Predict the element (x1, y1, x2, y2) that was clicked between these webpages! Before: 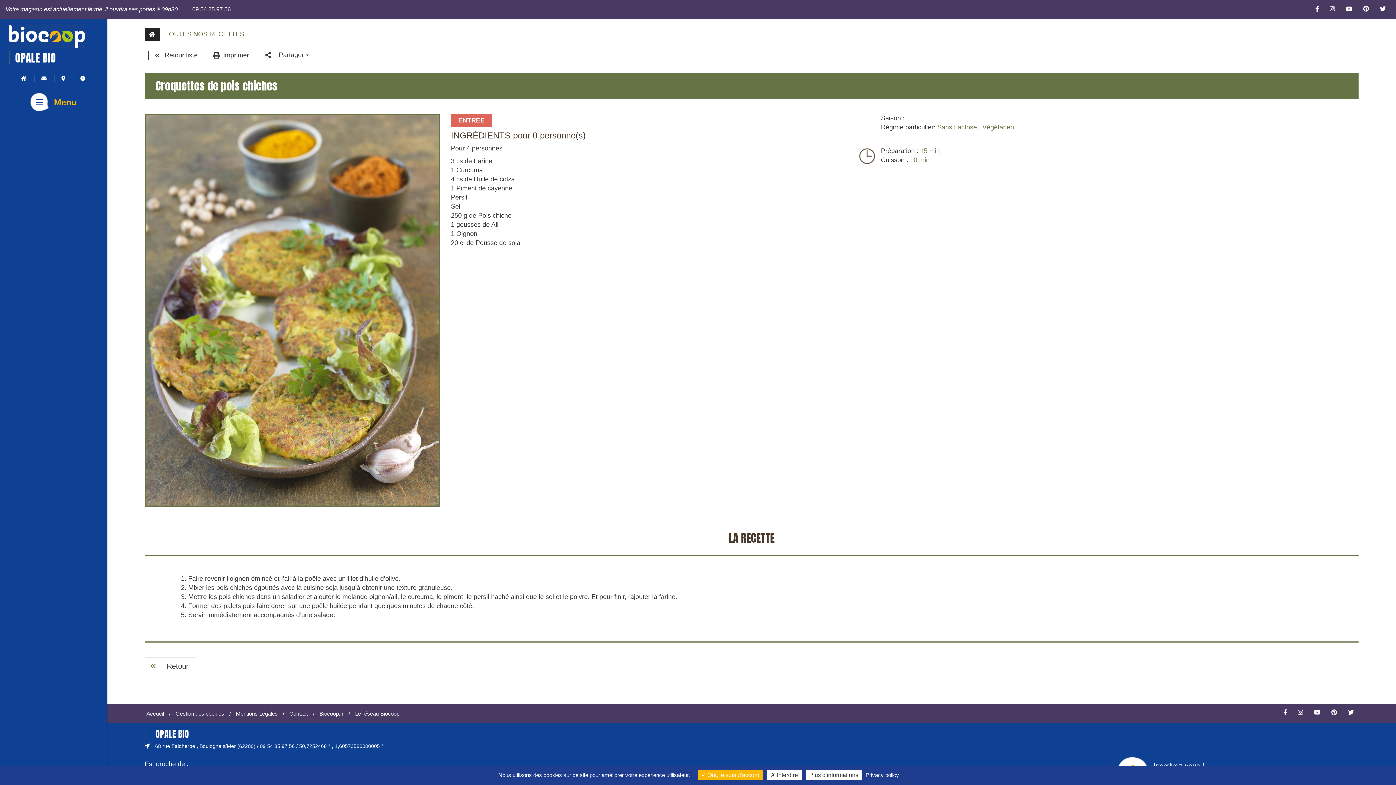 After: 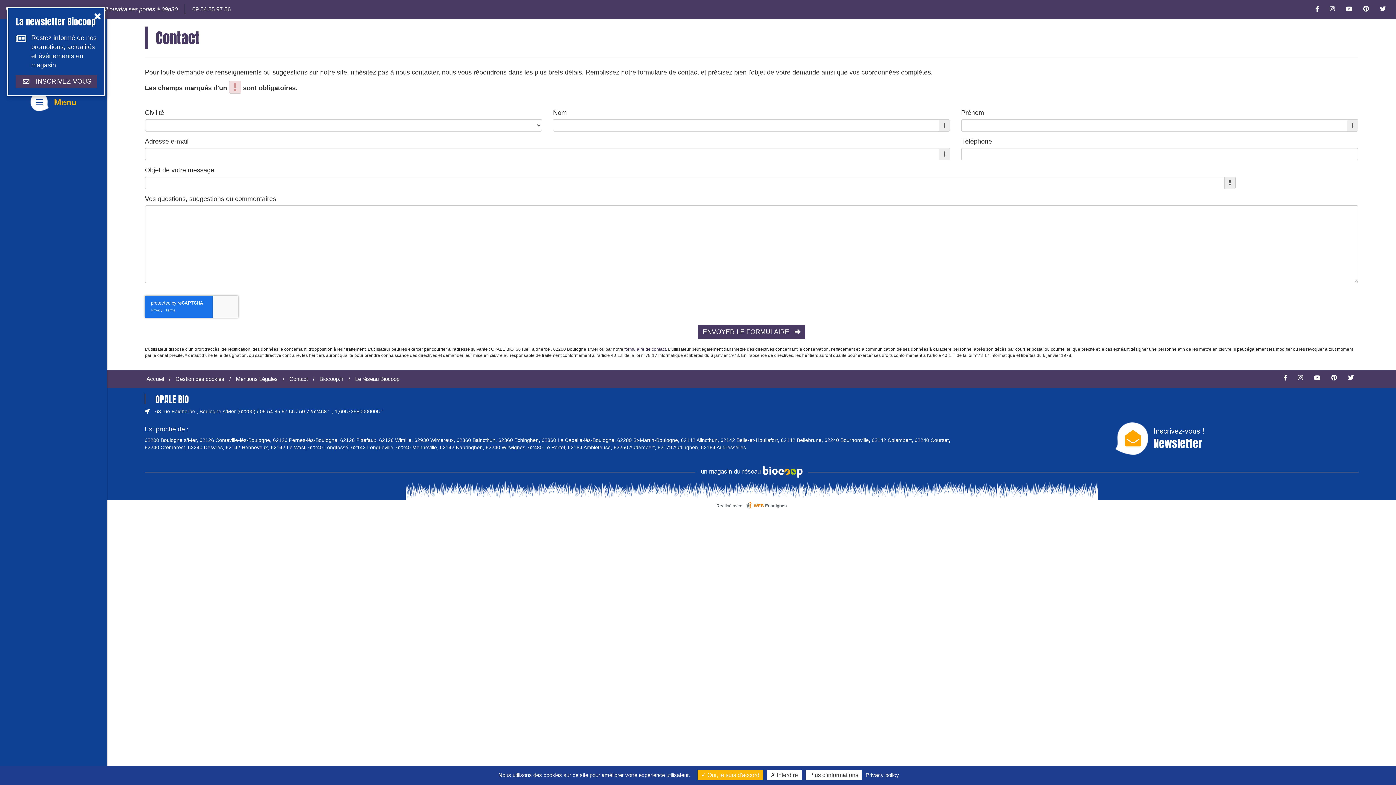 Action: bbox: (186, 3, 236, 15) label: 09 54 85 97 56